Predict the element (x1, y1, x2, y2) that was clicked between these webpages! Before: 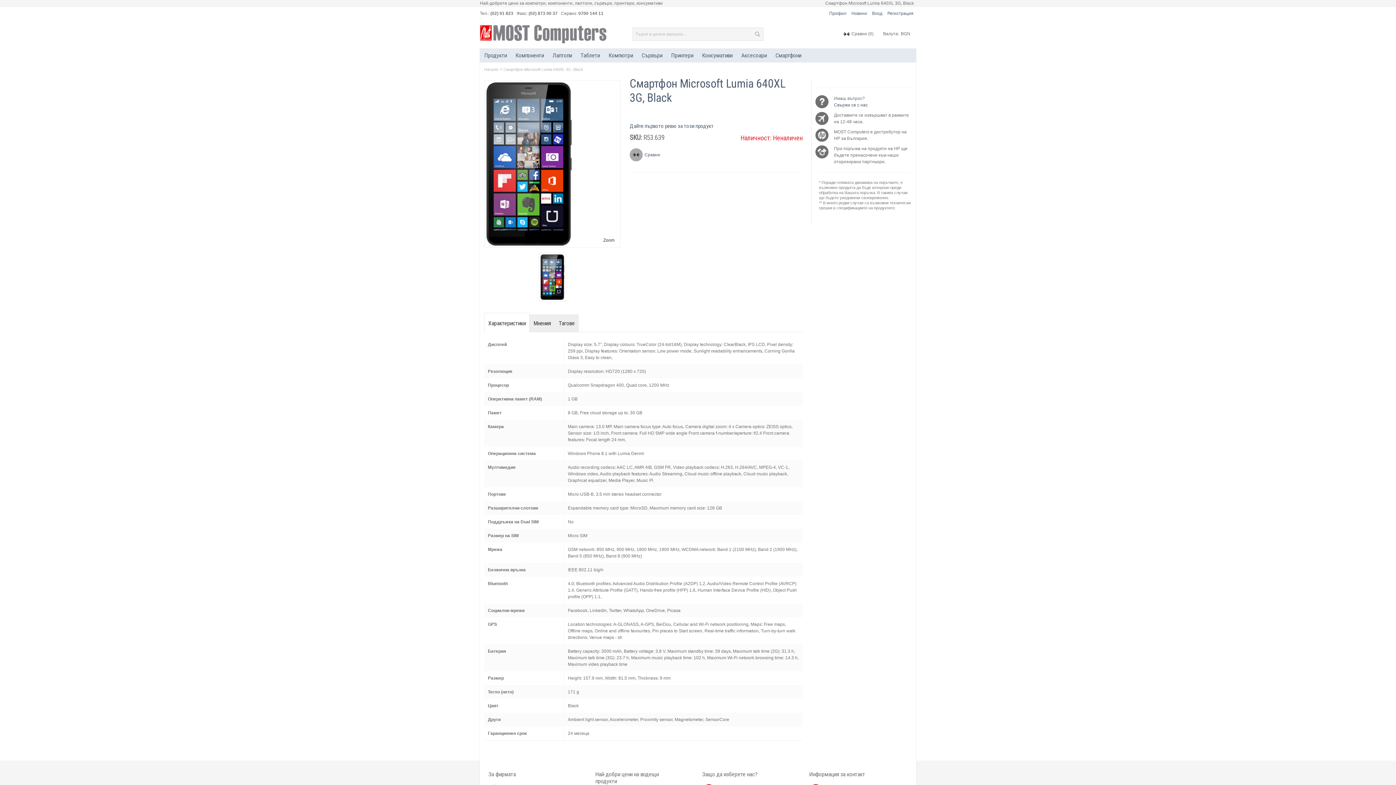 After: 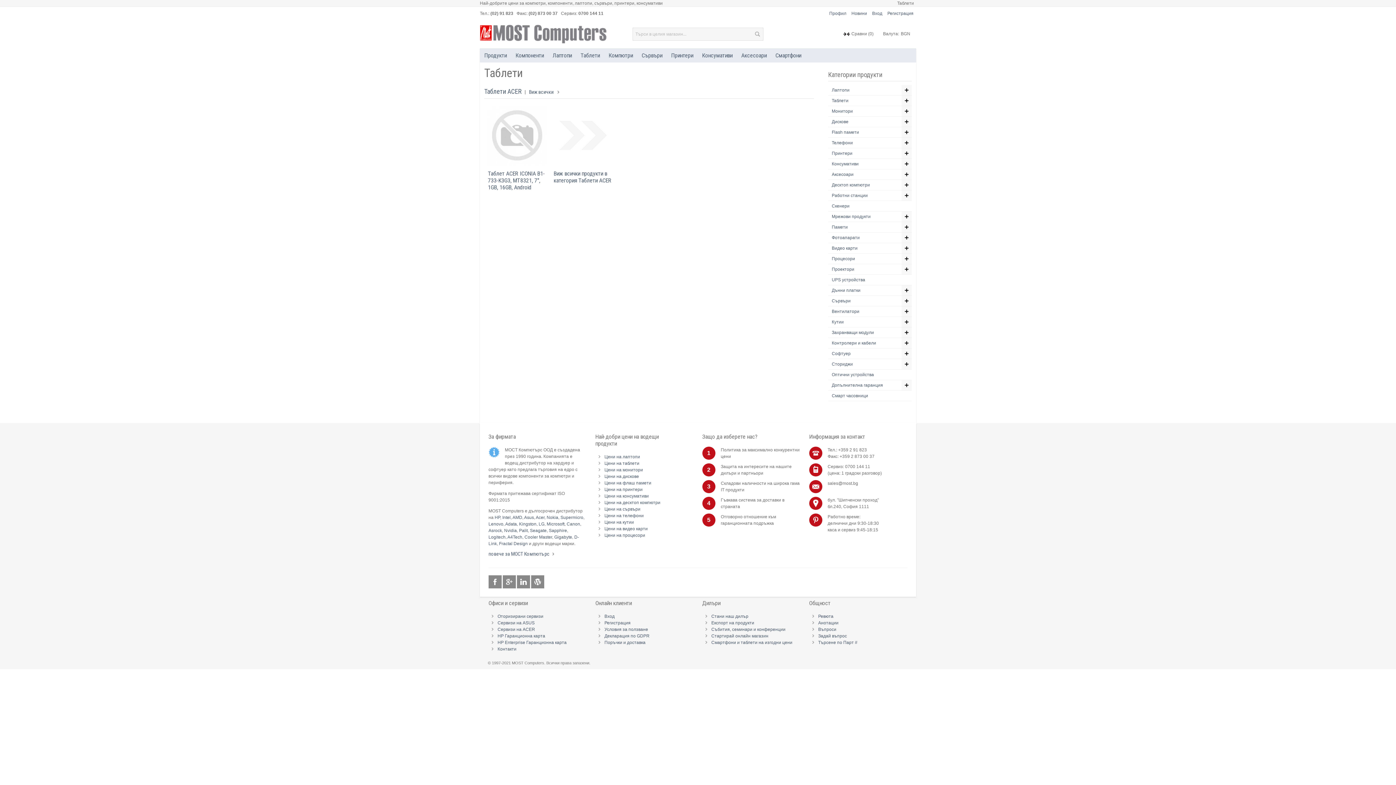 Action: bbox: (576, 48, 604, 62) label: Таблети